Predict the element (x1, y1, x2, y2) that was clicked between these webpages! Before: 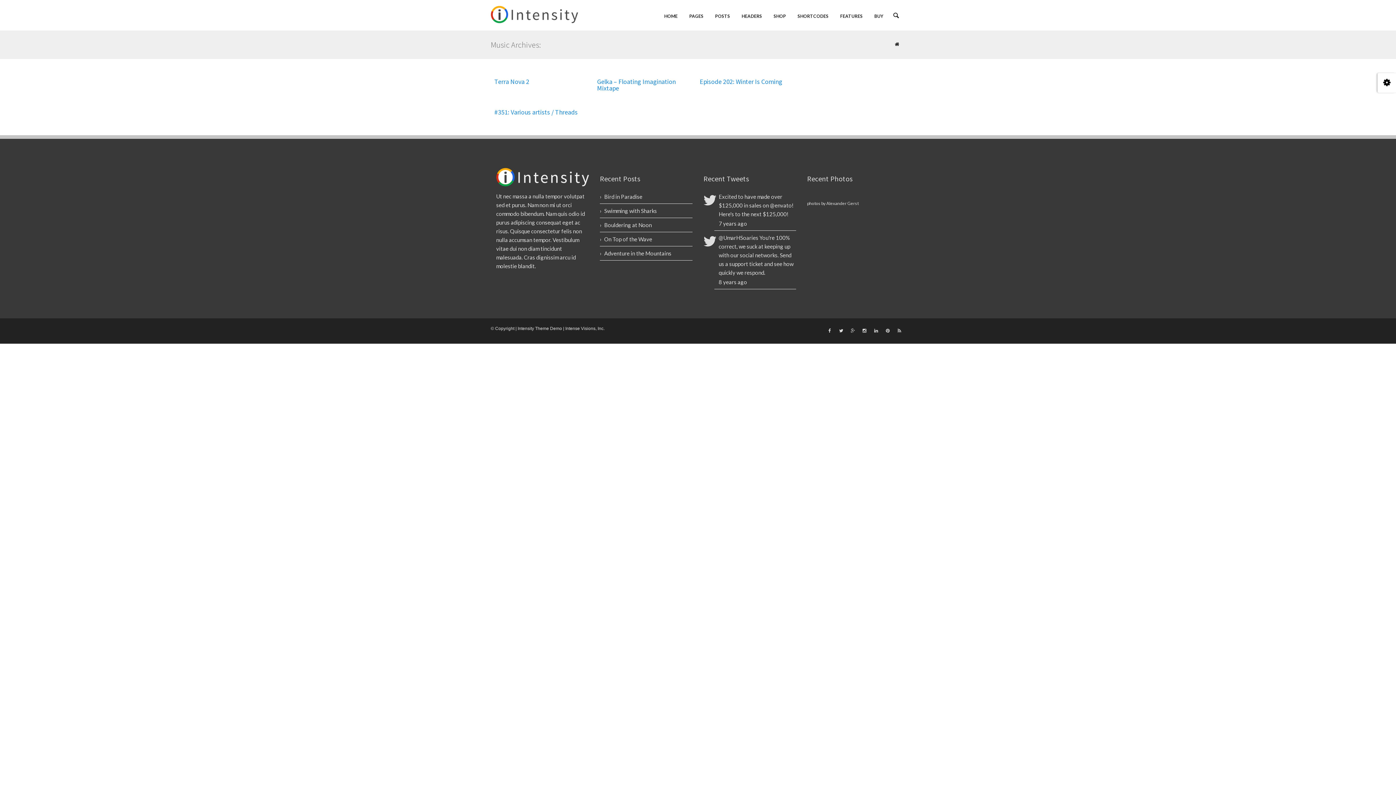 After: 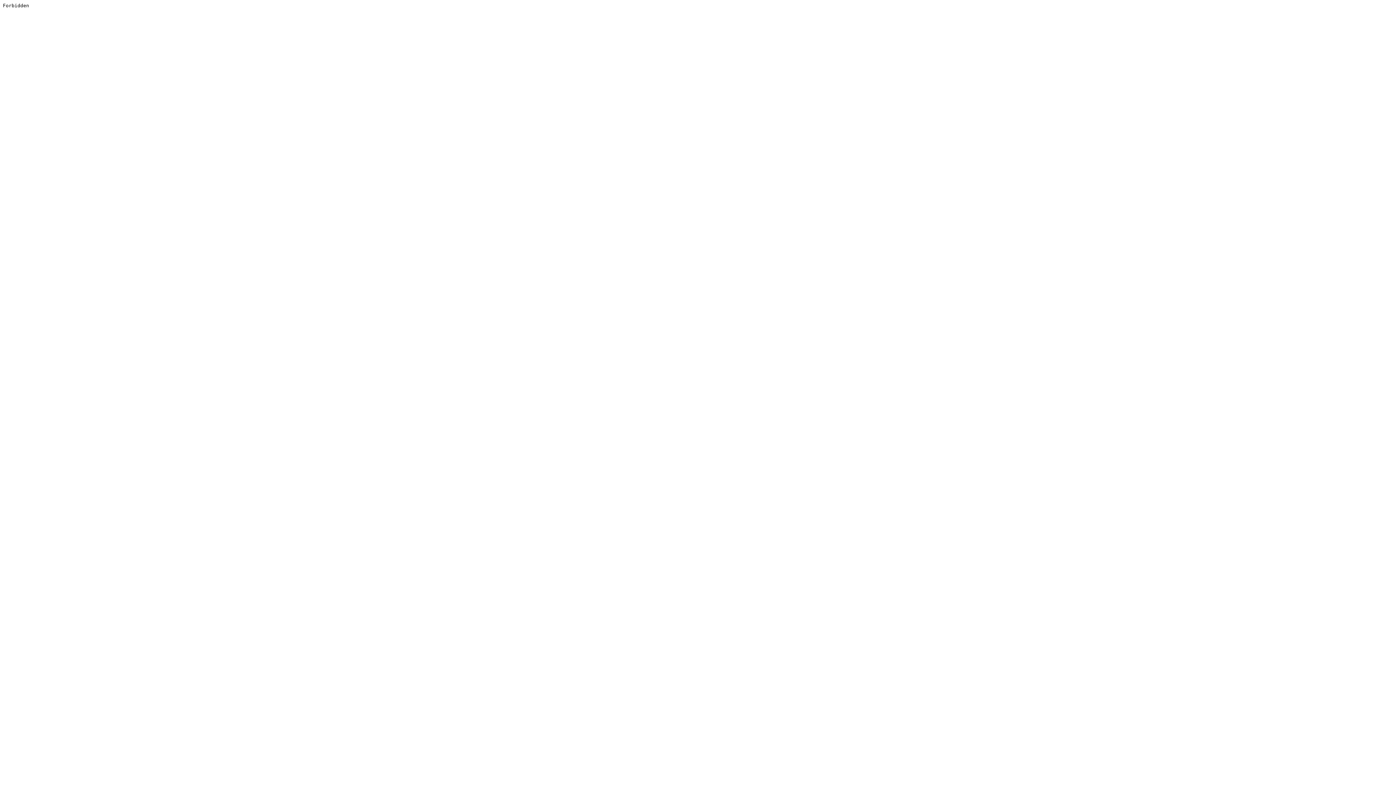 Action: bbox: (870, 1, 887, 30) label: BUY